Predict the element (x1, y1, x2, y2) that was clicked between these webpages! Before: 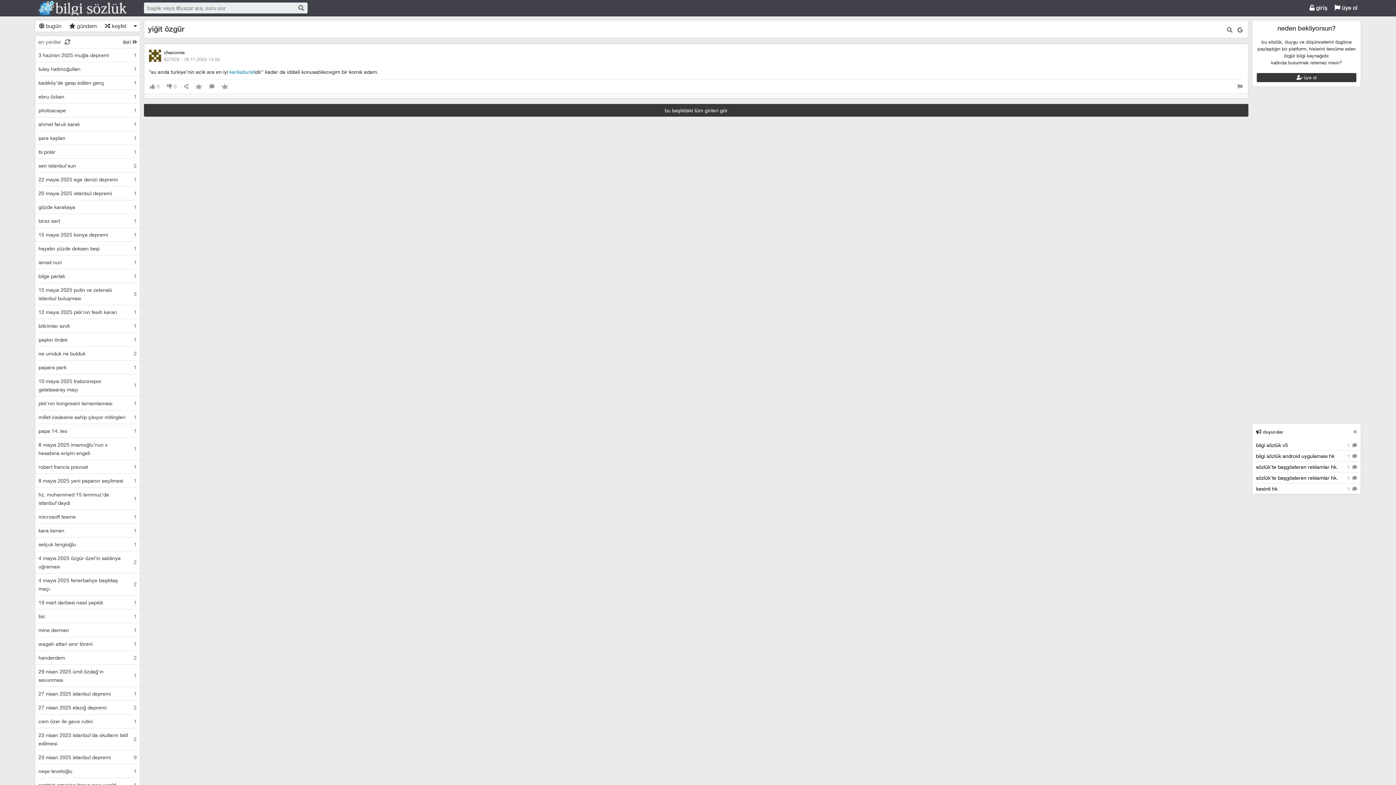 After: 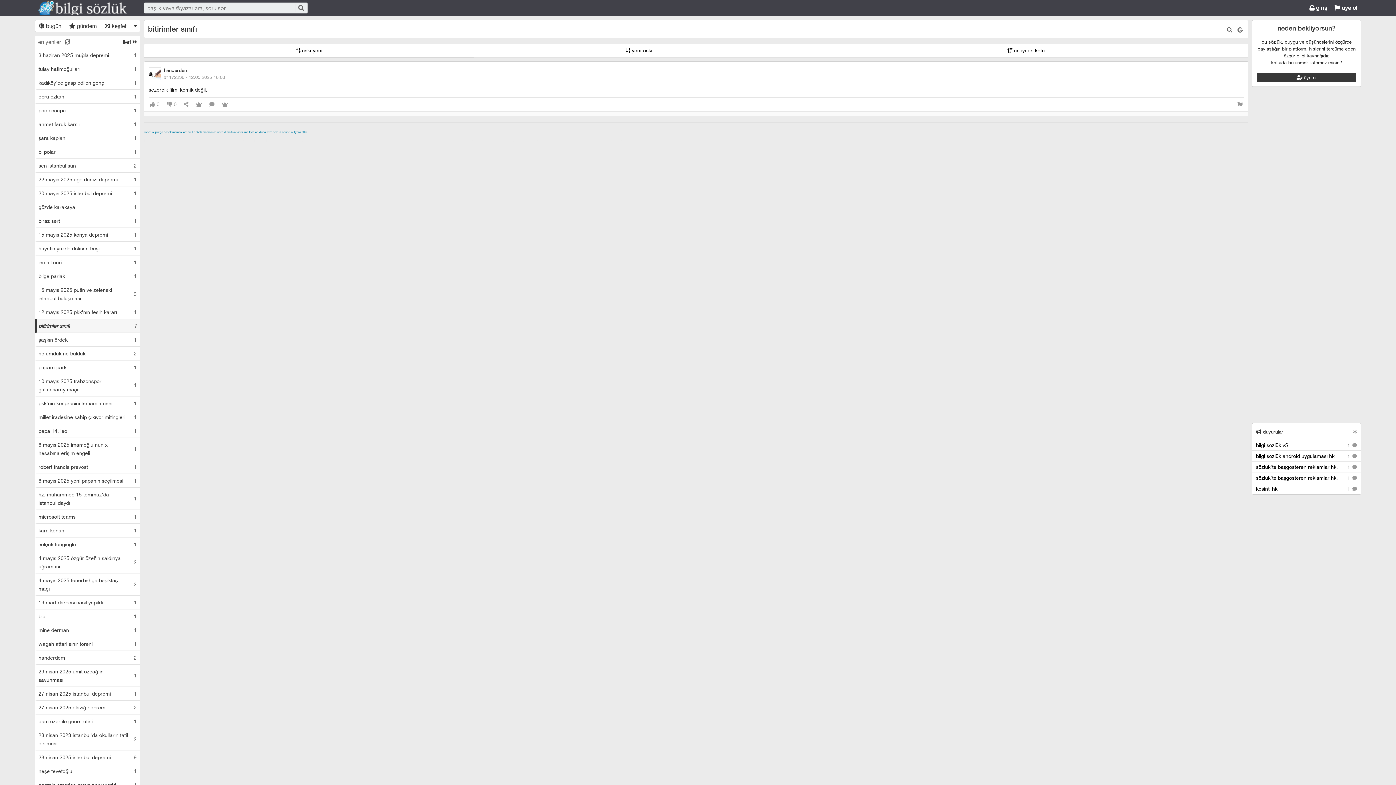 Action: bbox: (36, 319, 140, 332) label: bitirimler sınıfı	1